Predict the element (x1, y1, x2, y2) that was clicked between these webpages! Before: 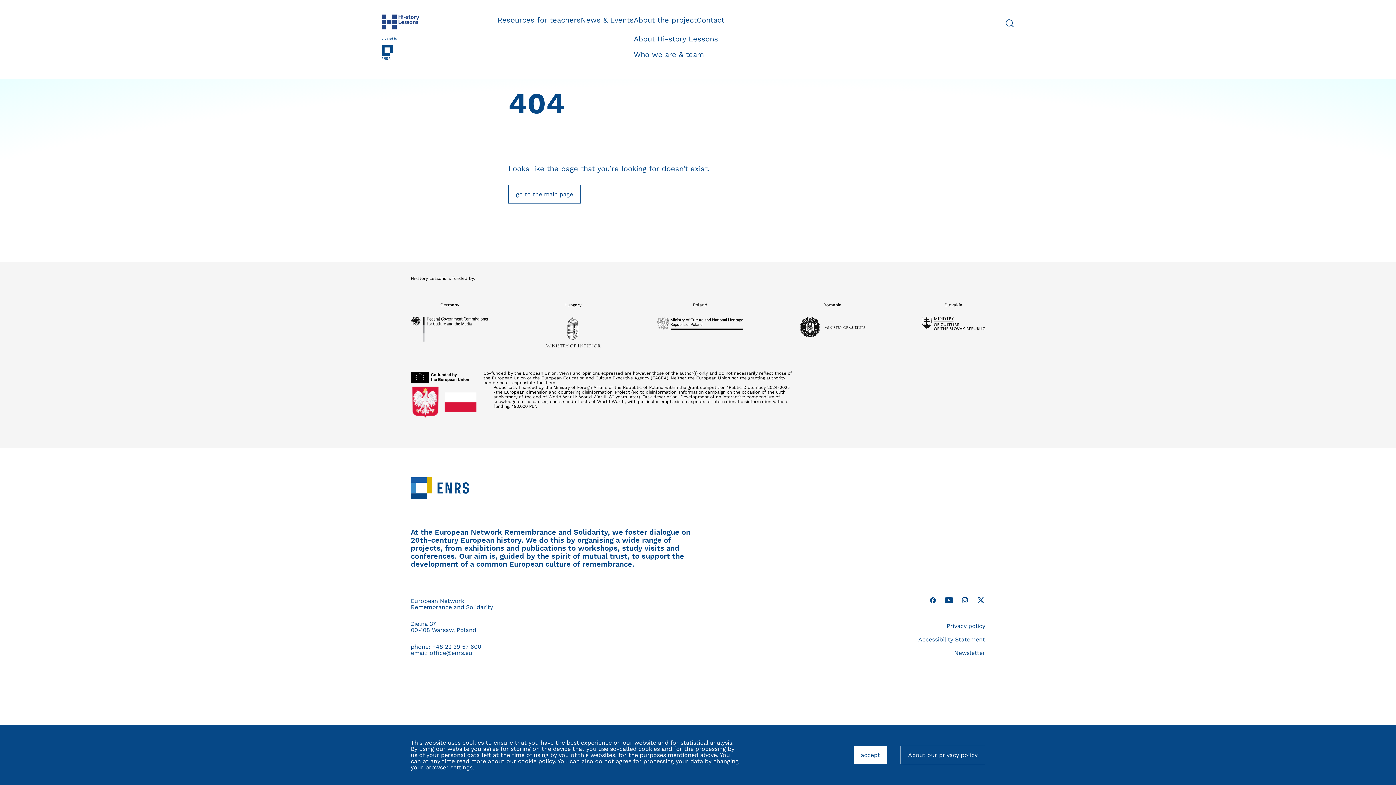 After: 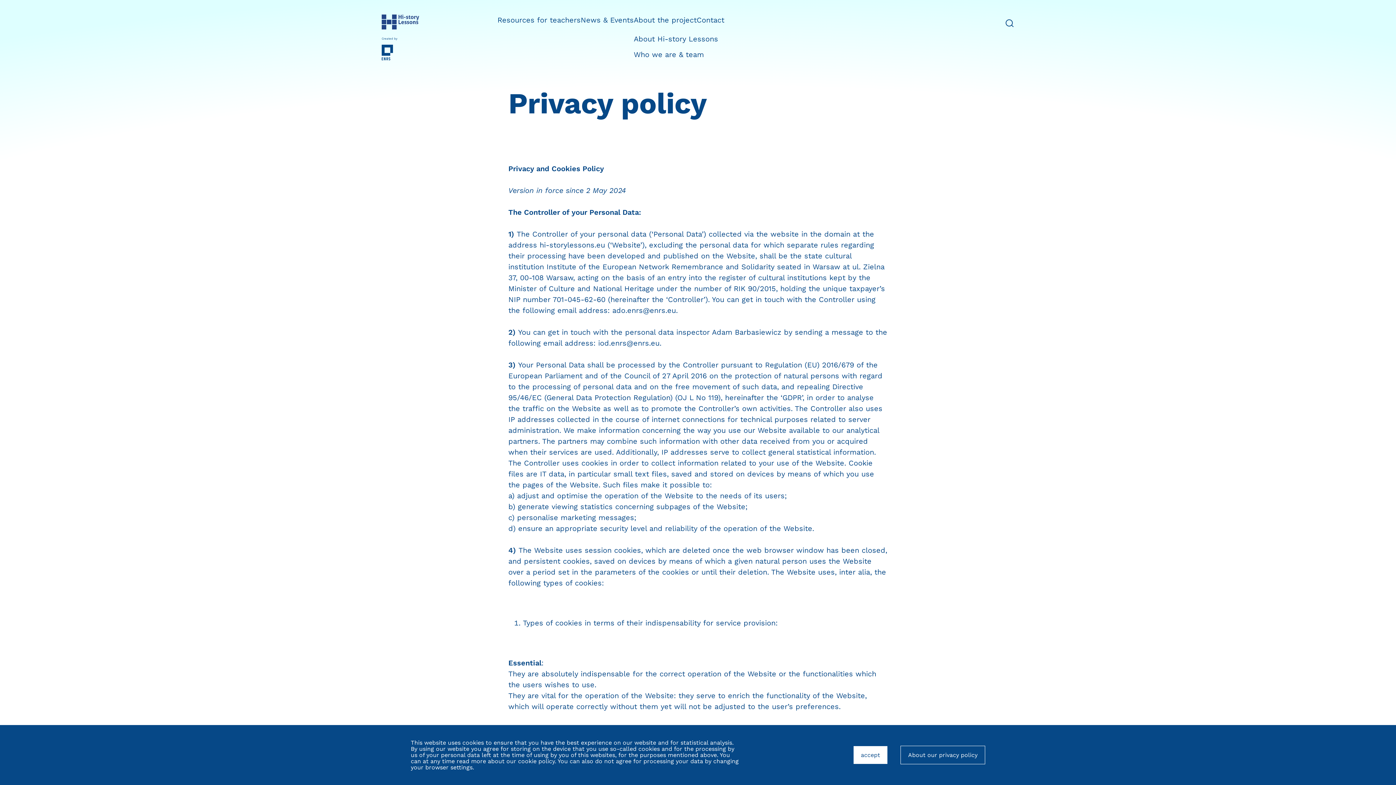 Action: bbox: (900, 746, 985, 764) label: About our privacy policy